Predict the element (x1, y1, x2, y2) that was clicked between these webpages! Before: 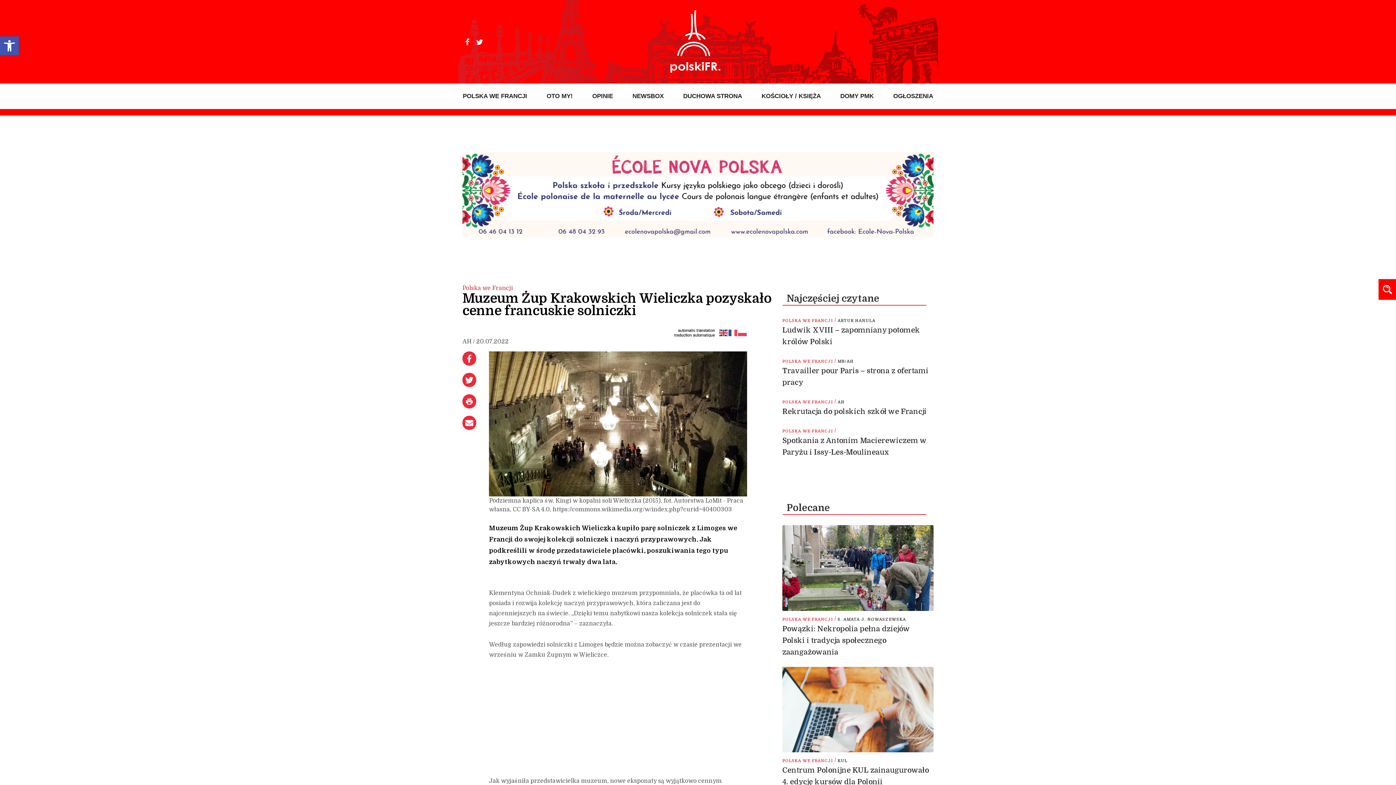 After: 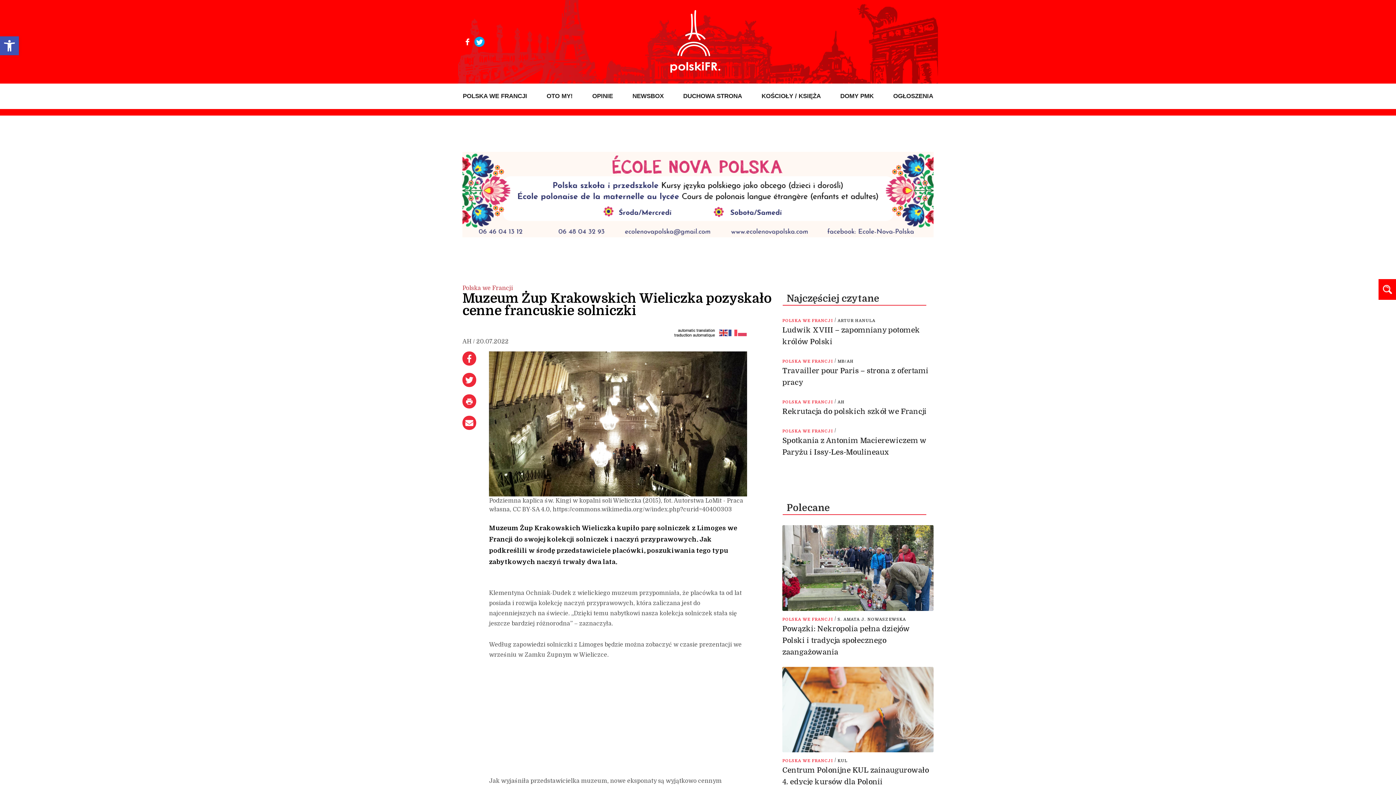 Action: bbox: (474, 36, 484, 46)